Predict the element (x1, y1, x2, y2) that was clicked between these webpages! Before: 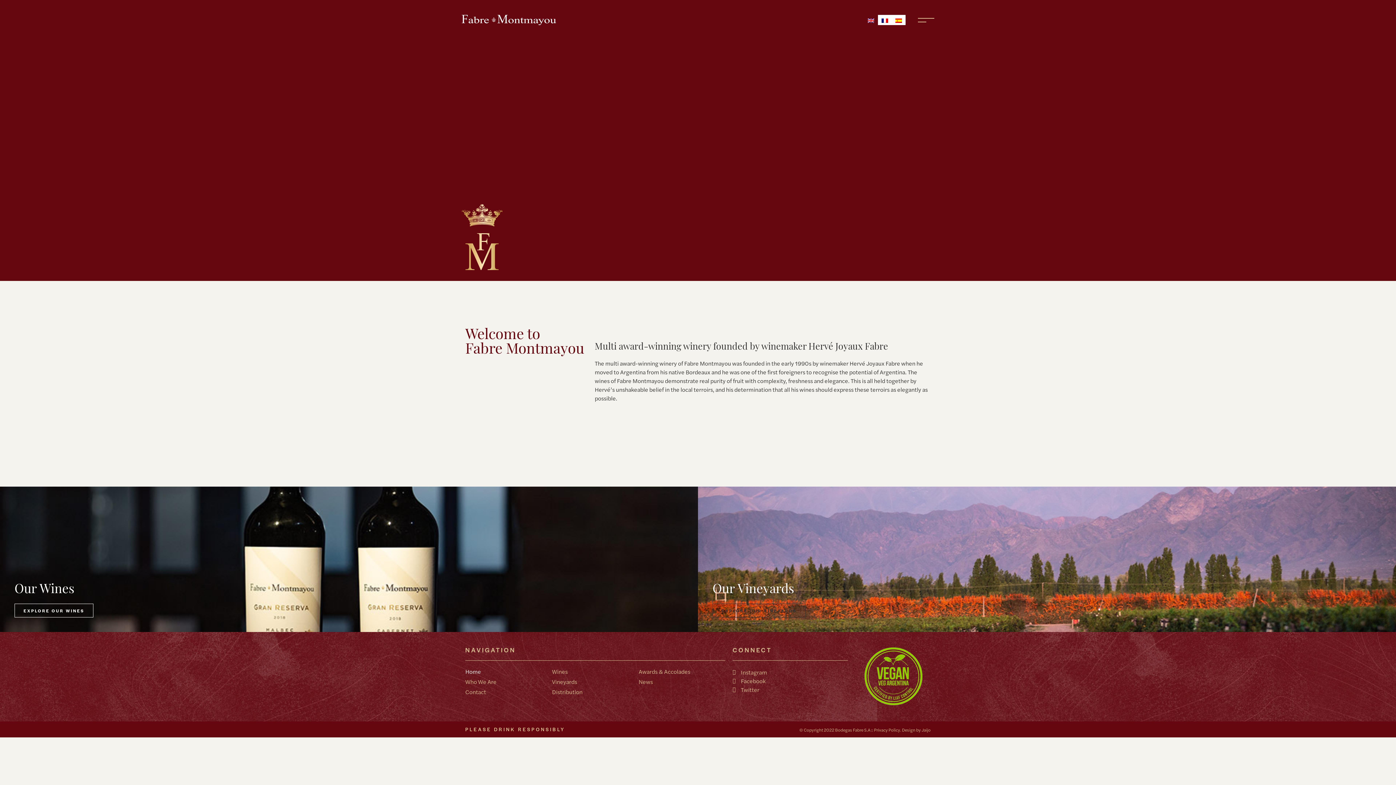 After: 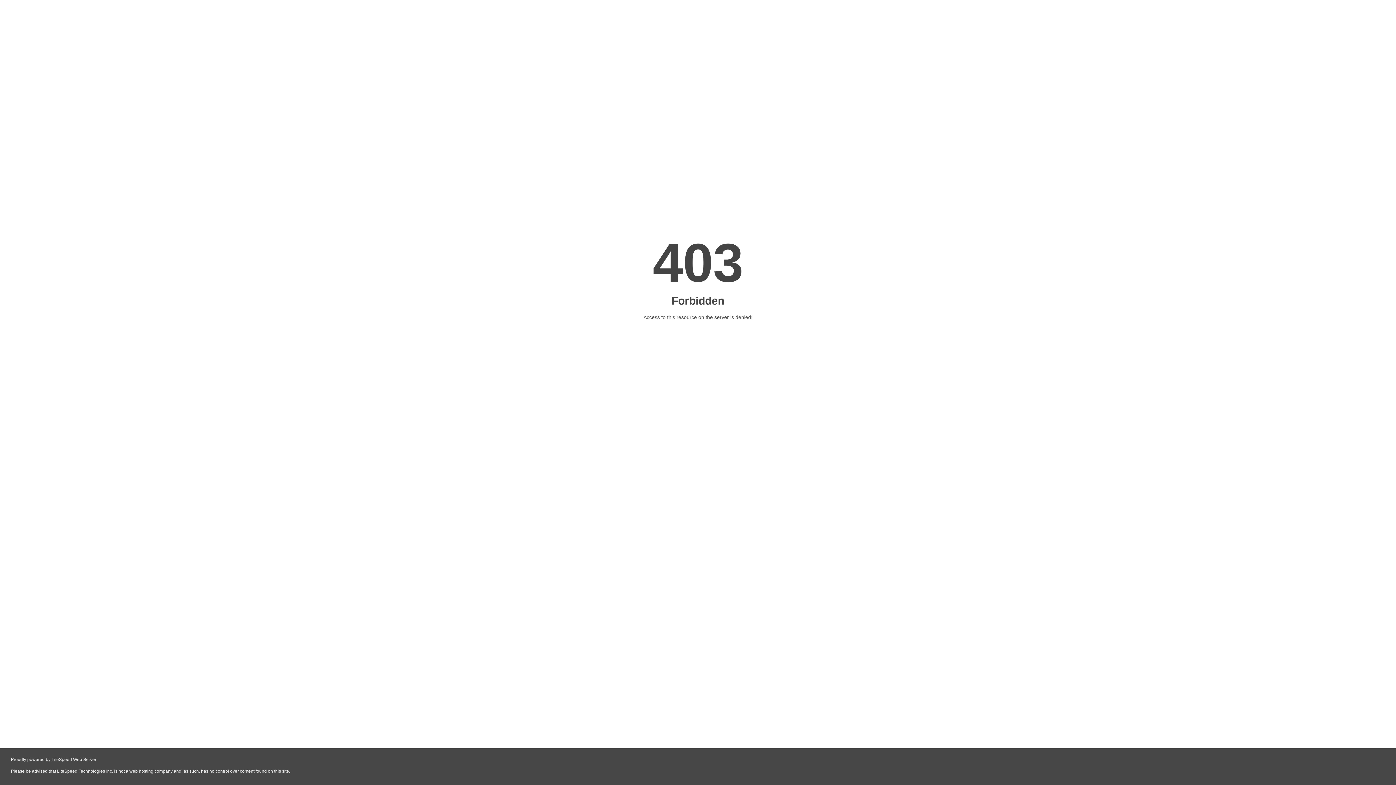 Action: bbox: (762, 267, 812, 275) label: slot deposit 10000